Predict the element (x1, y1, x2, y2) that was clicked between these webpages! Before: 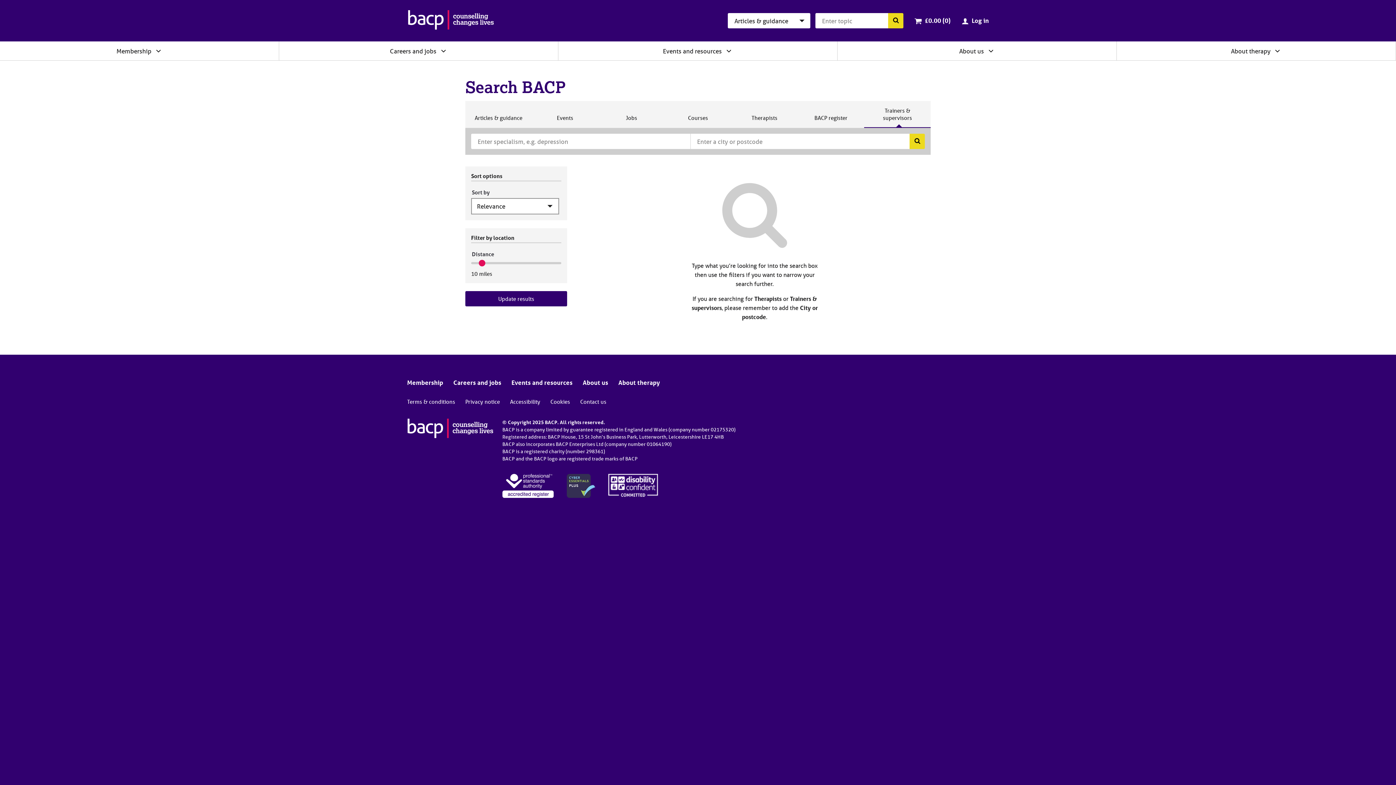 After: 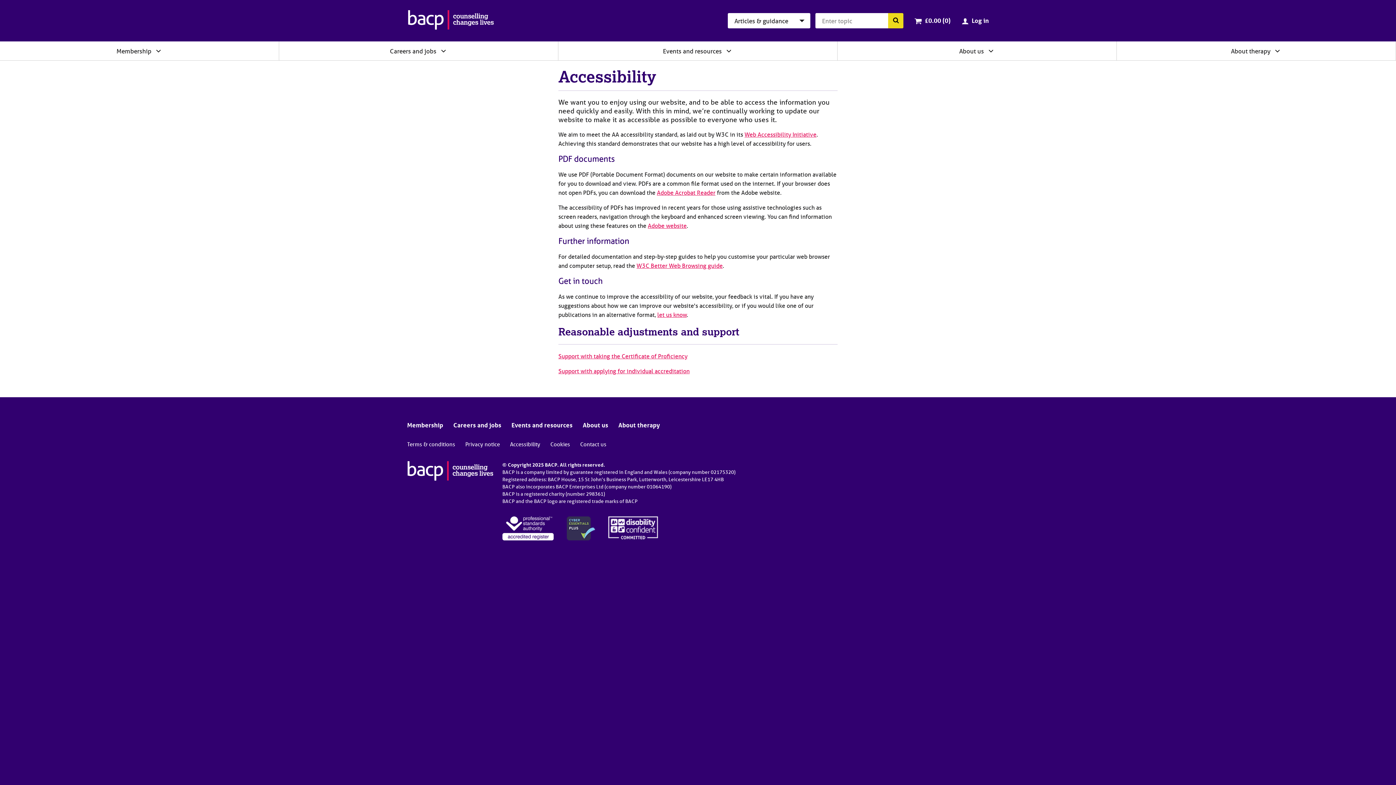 Action: bbox: (510, 398, 540, 405) label: Accessibility